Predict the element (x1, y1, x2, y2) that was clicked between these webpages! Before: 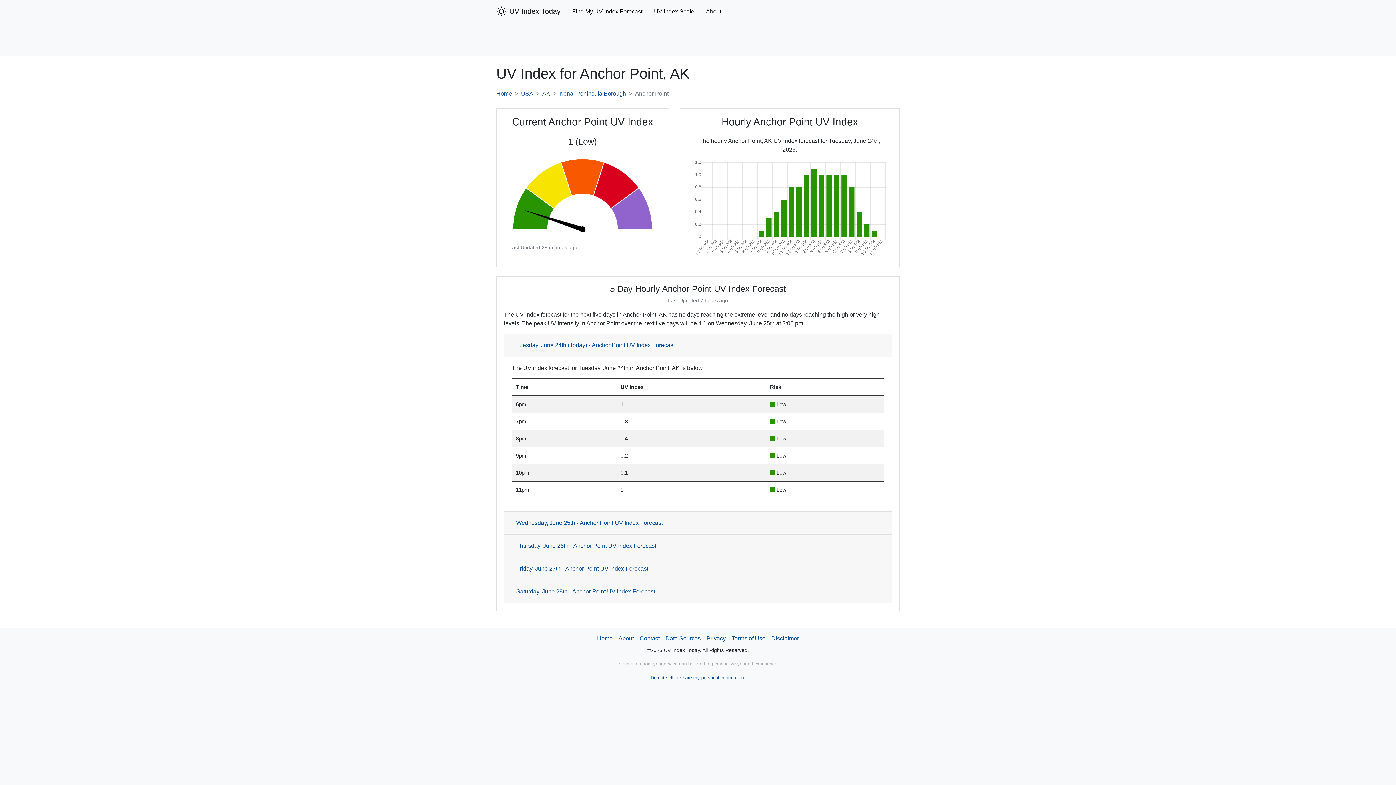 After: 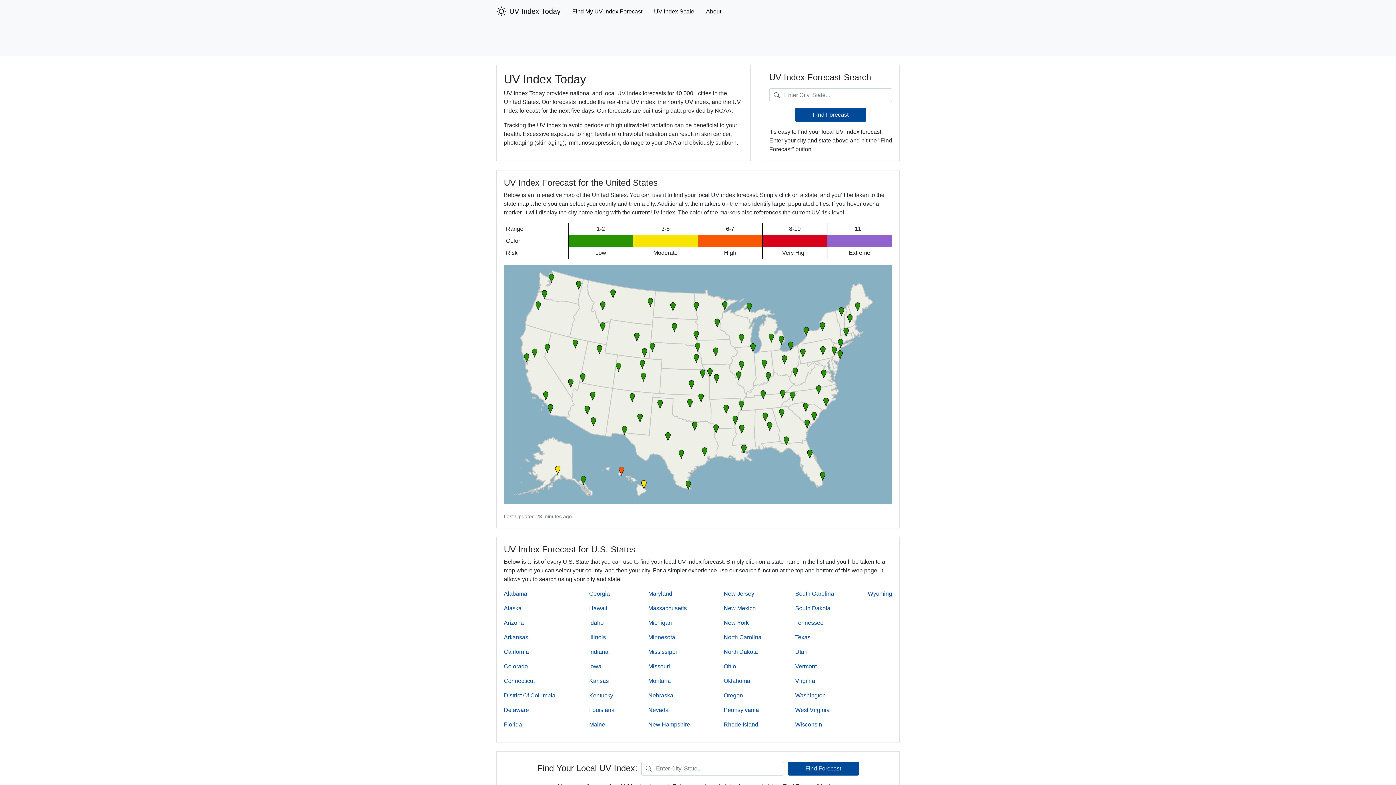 Action: bbox: (496, 3, 560, 18) label: UV Index Today